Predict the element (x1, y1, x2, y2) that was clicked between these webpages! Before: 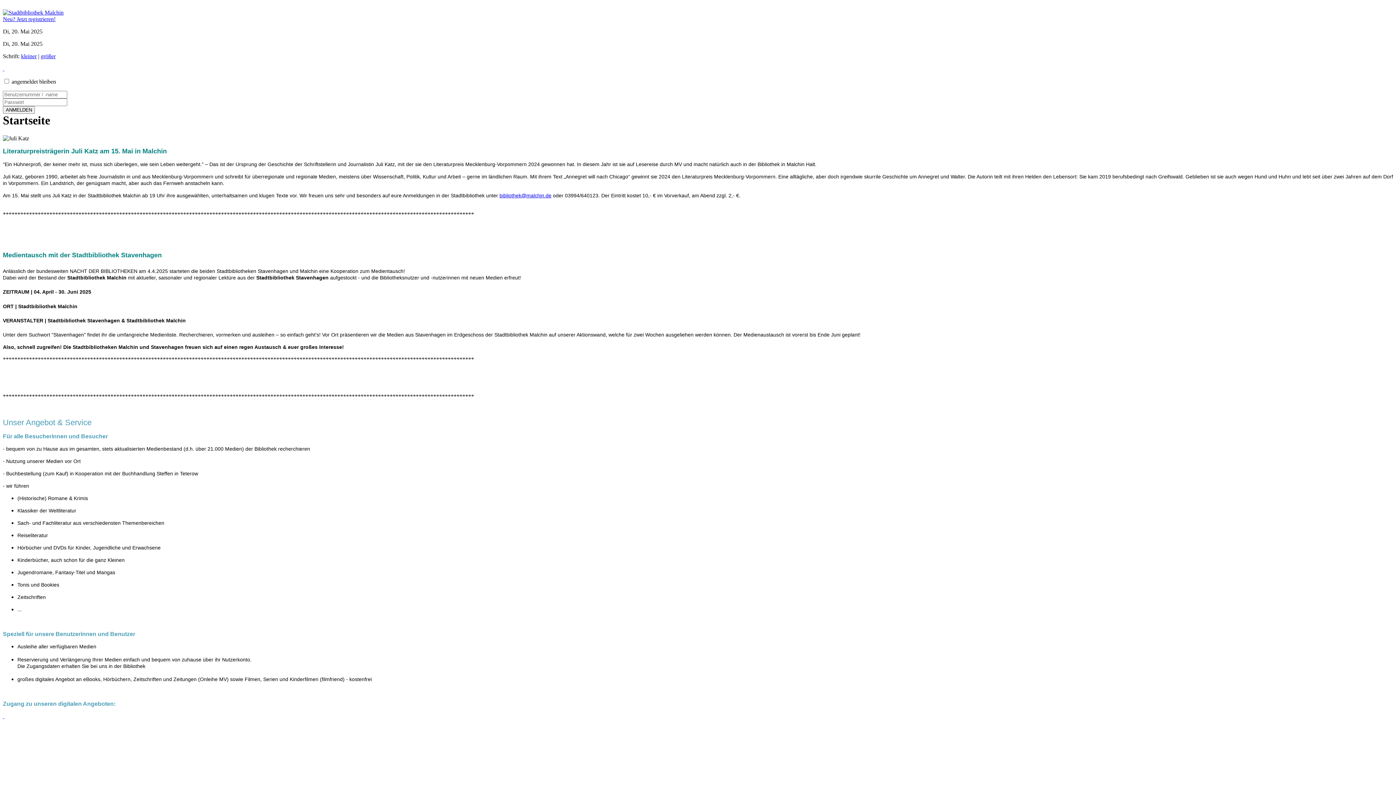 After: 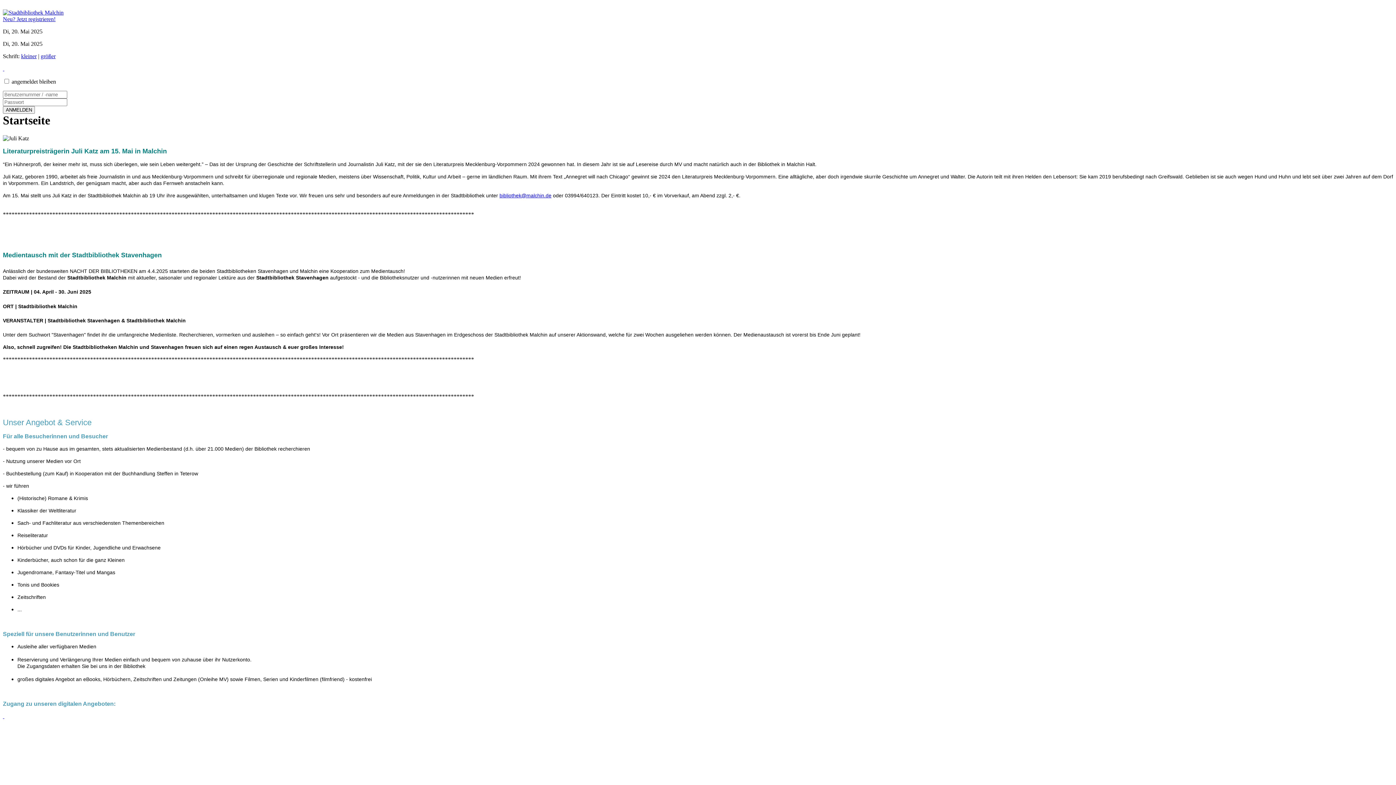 Action: label:   bbox: (2, 65, 4, 71)